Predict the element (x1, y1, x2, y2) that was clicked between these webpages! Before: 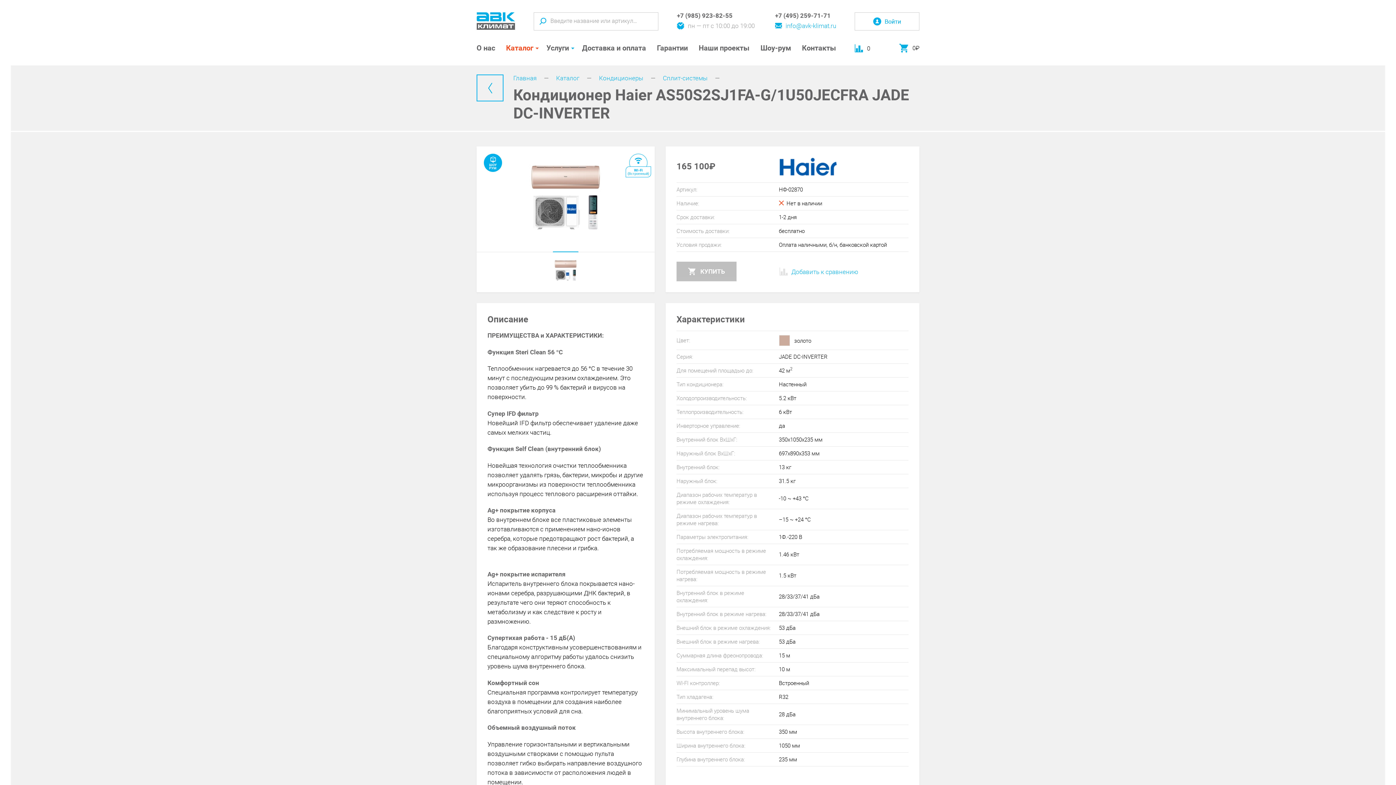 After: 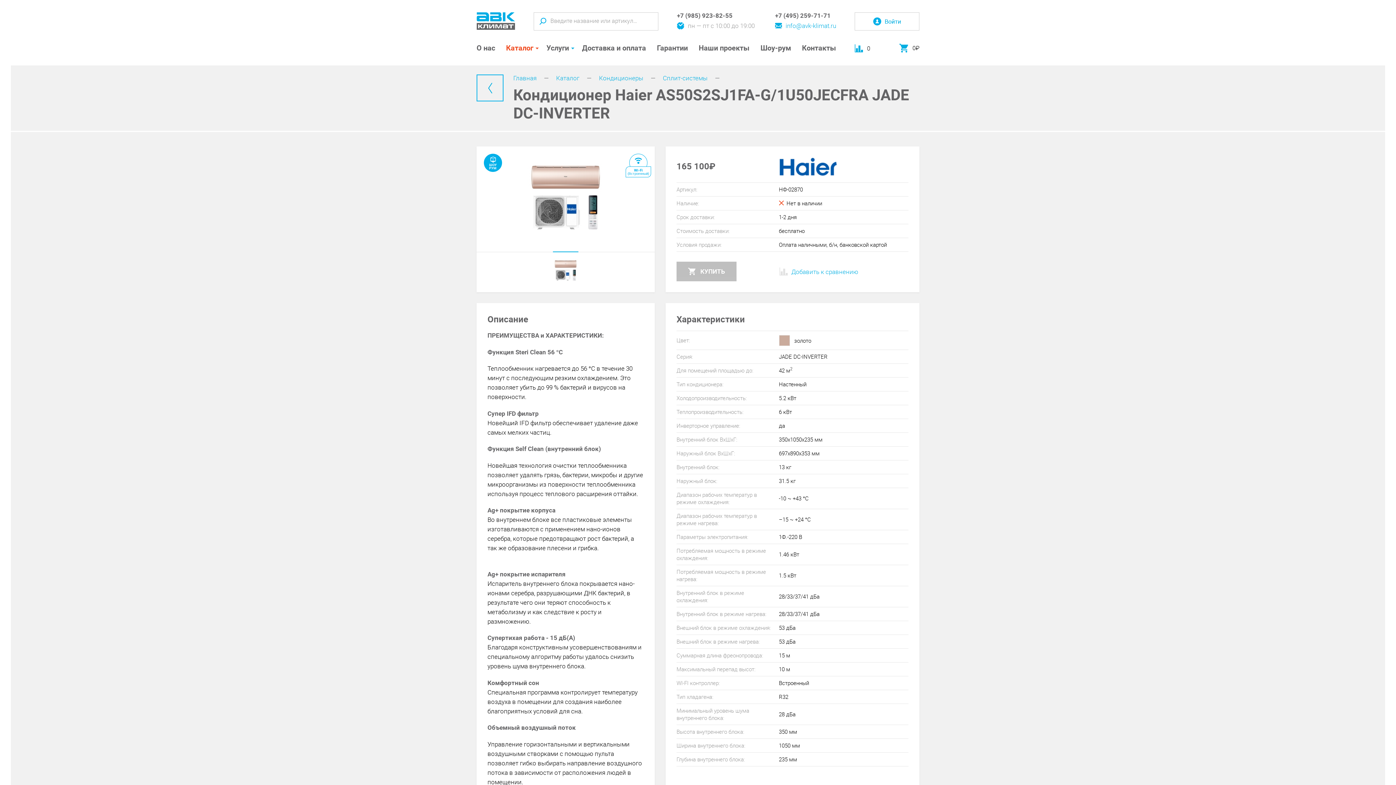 Action: bbox: (677, 11, 732, 19) label: +7 (985) 923-82-55